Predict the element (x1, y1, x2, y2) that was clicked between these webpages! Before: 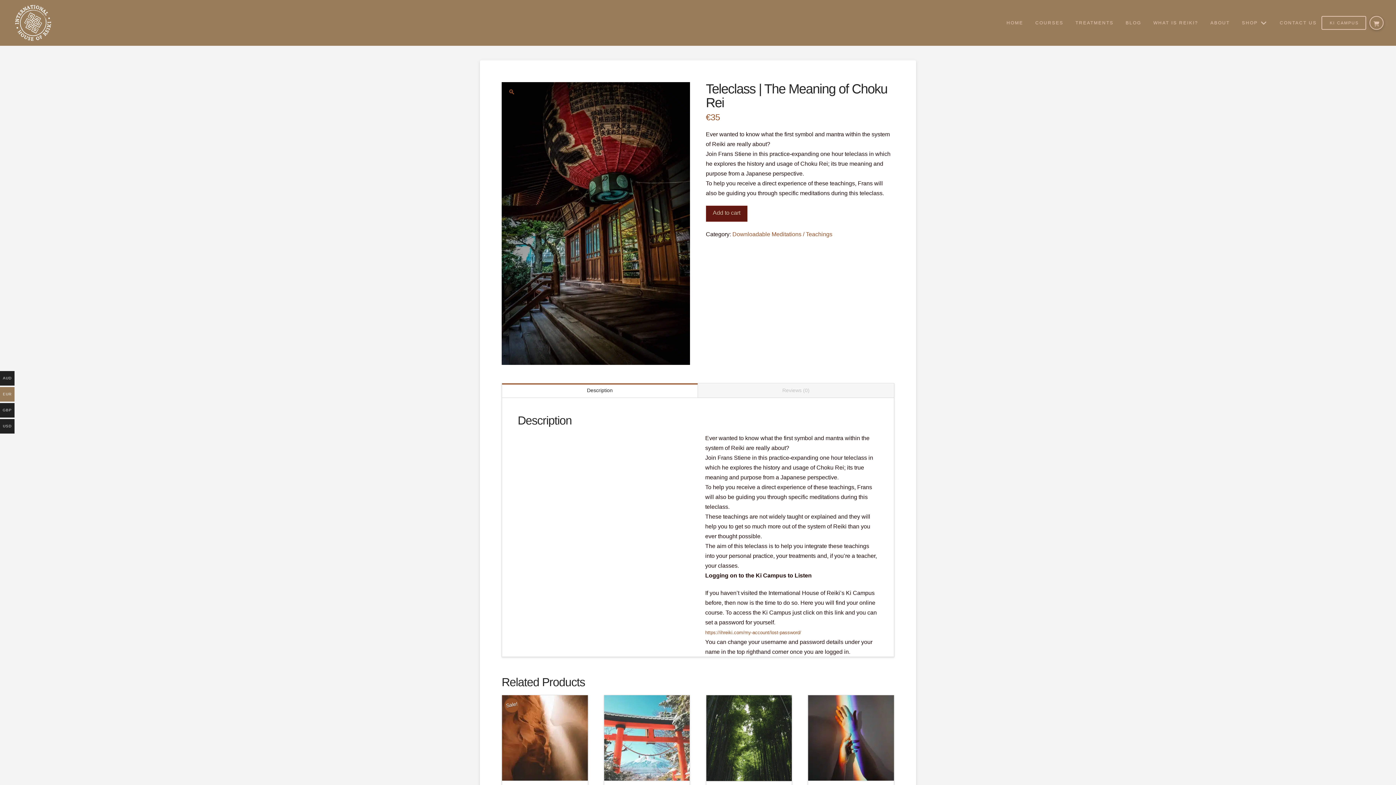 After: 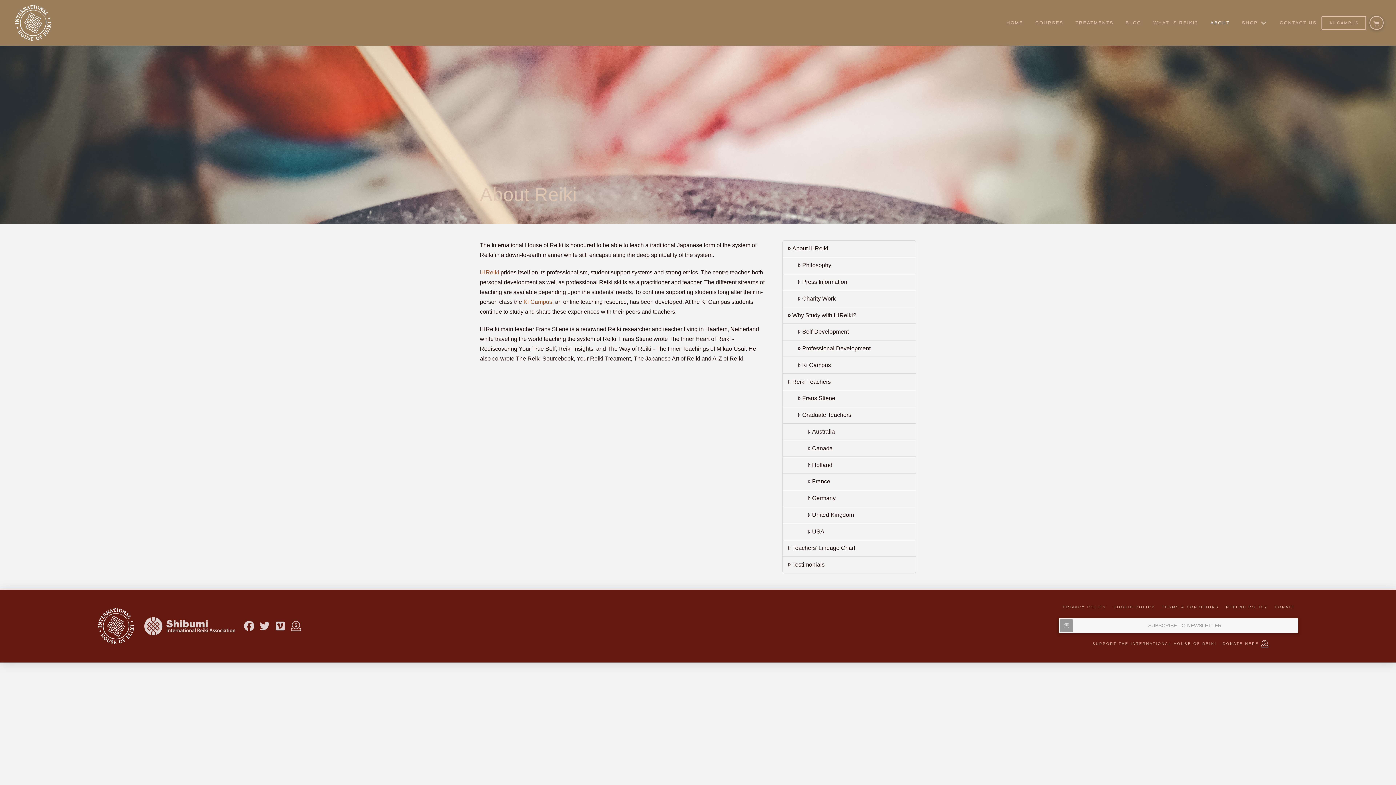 Action: bbox: (1203, 0, 1234, 45) label: ABOUT